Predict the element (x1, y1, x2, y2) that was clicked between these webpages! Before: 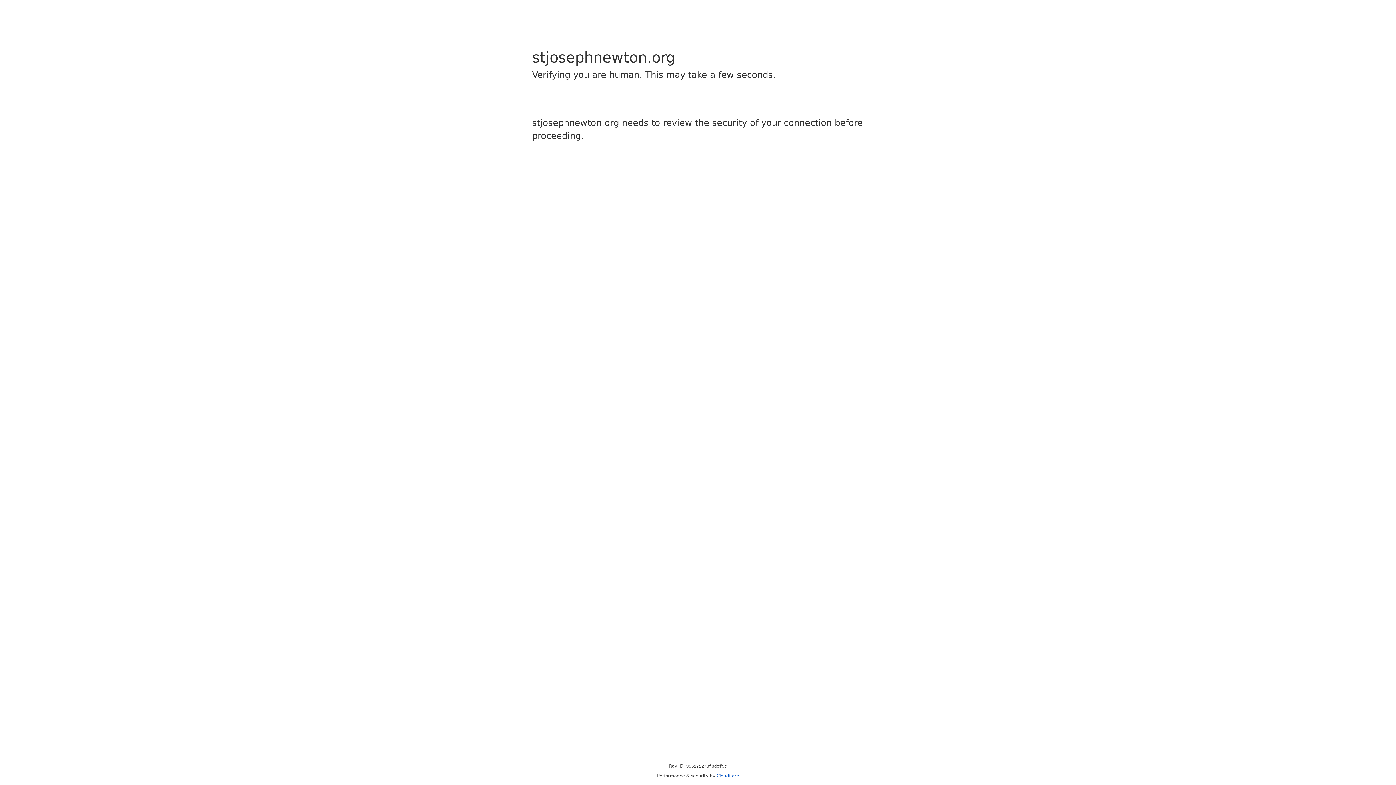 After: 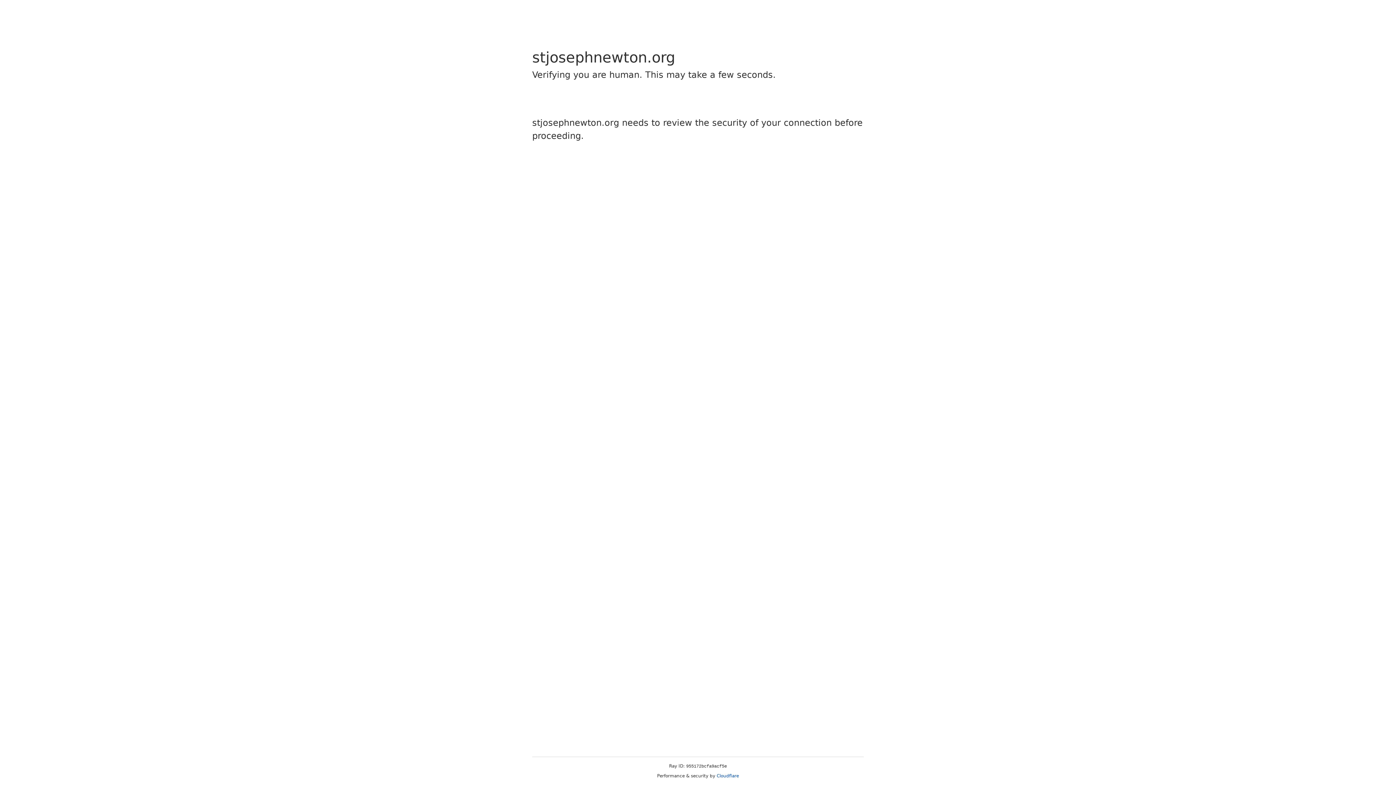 Action: bbox: (716, 773, 739, 778) label: Cloudflare